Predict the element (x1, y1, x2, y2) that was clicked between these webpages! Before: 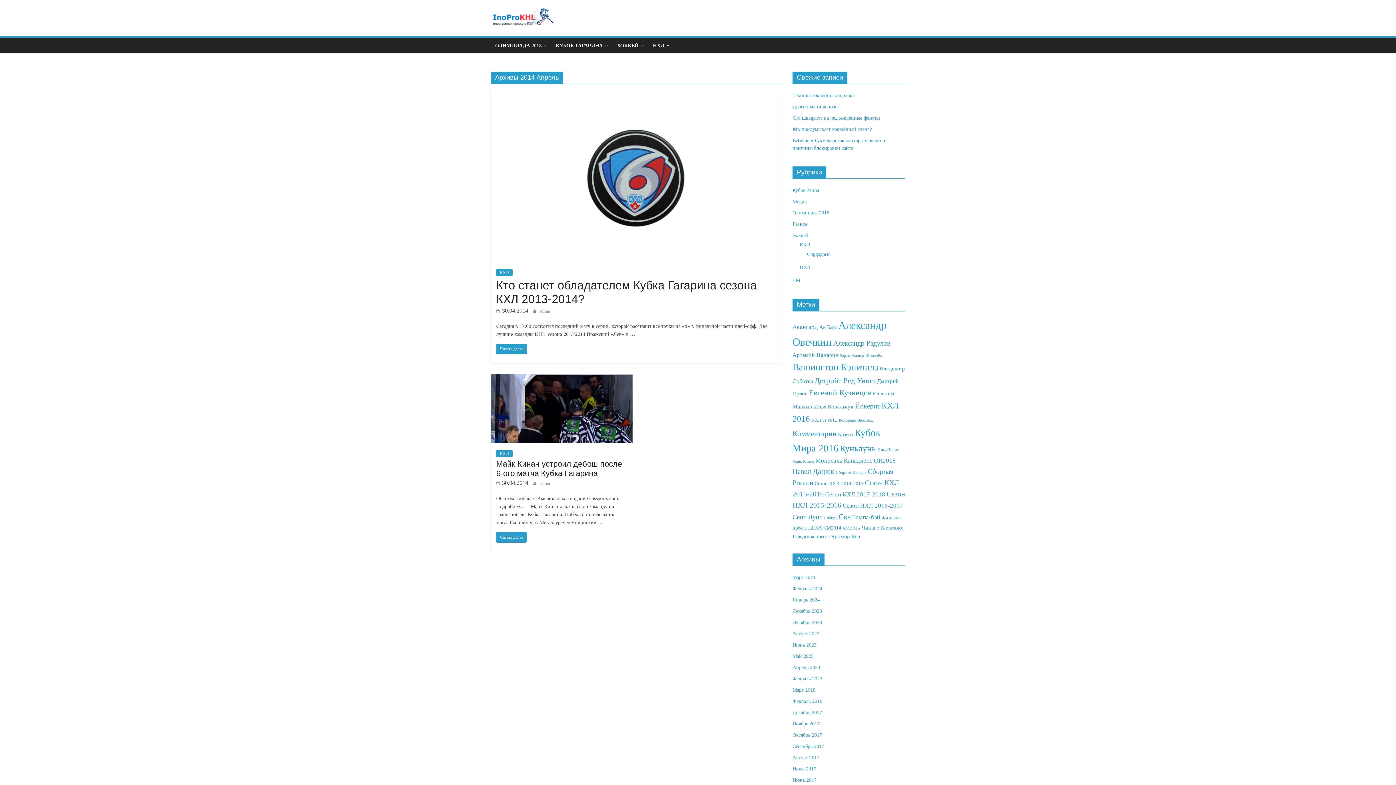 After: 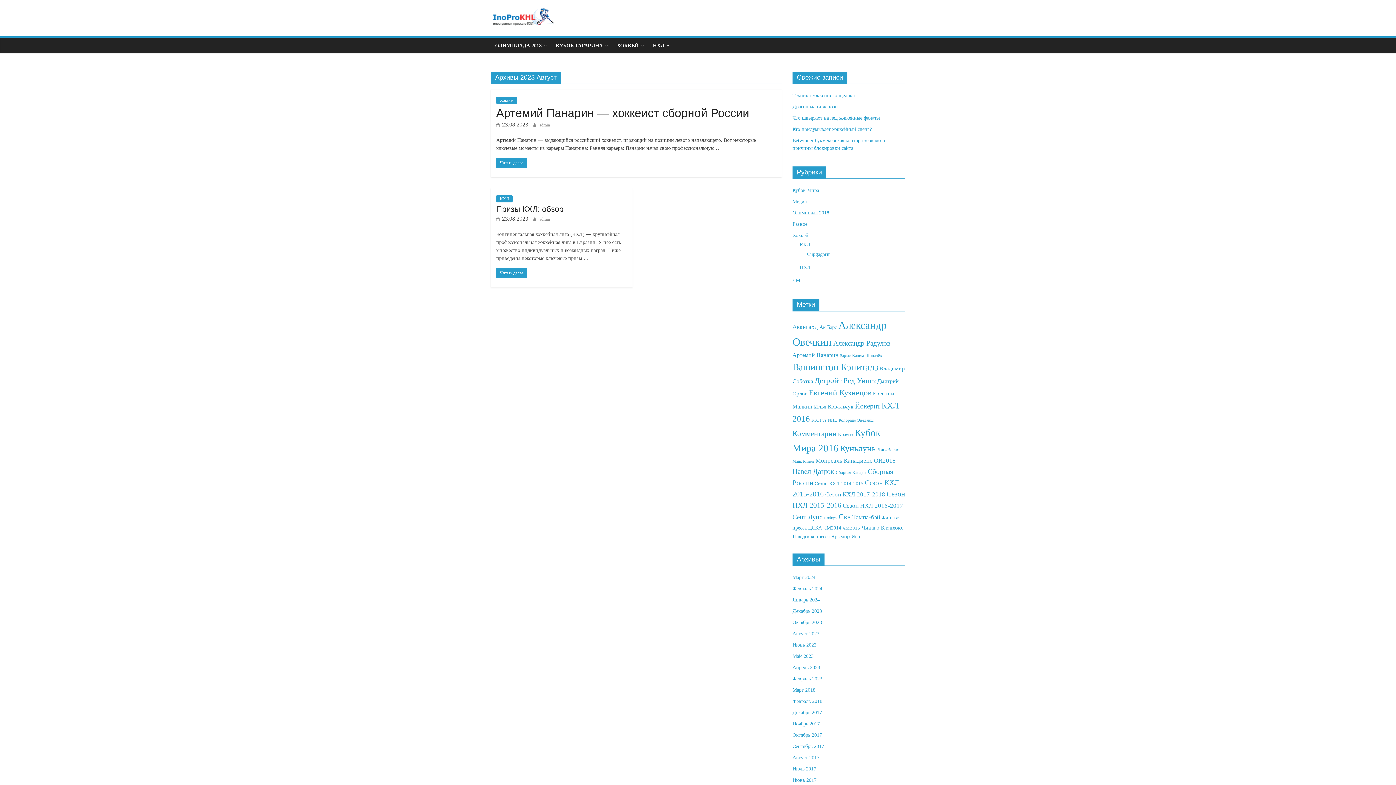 Action: bbox: (792, 631, 819, 636) label: Август 2023